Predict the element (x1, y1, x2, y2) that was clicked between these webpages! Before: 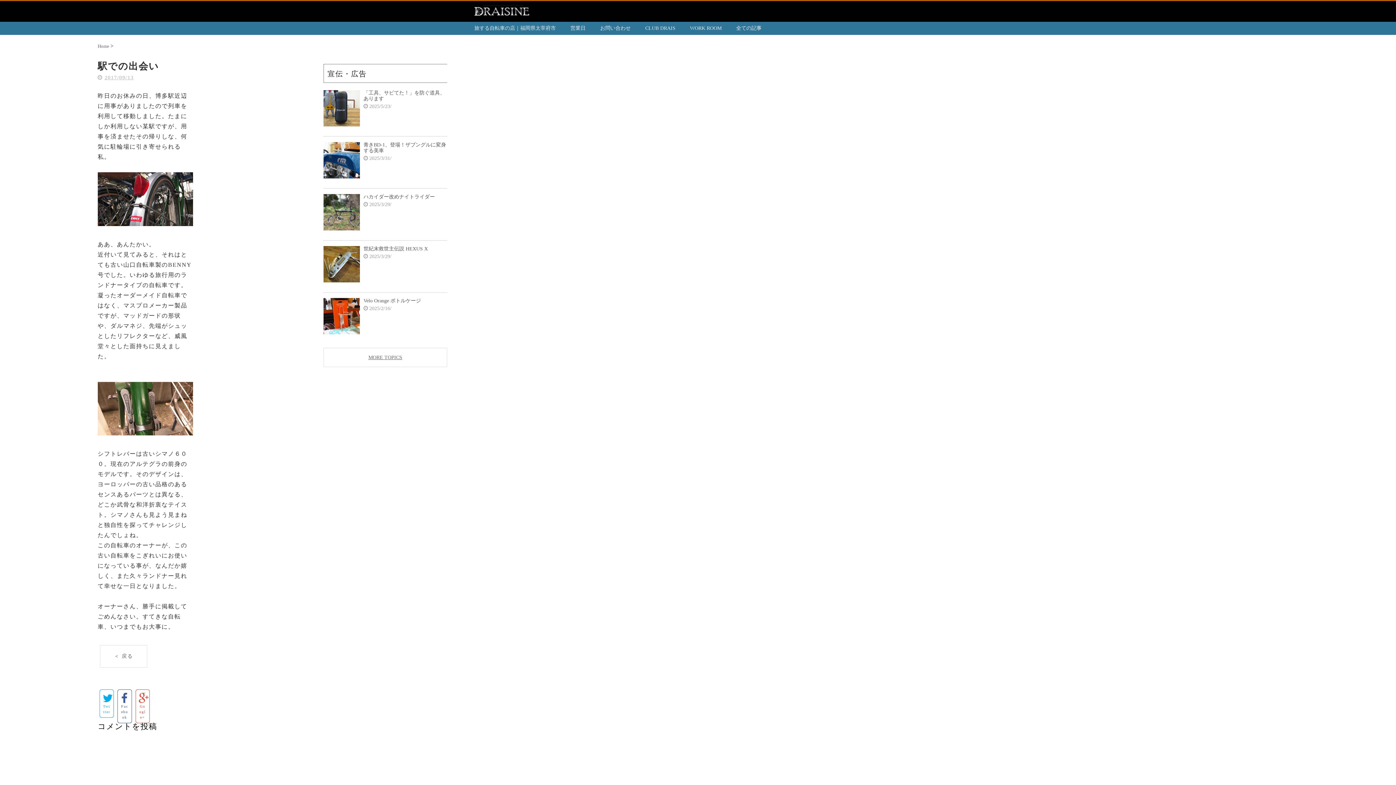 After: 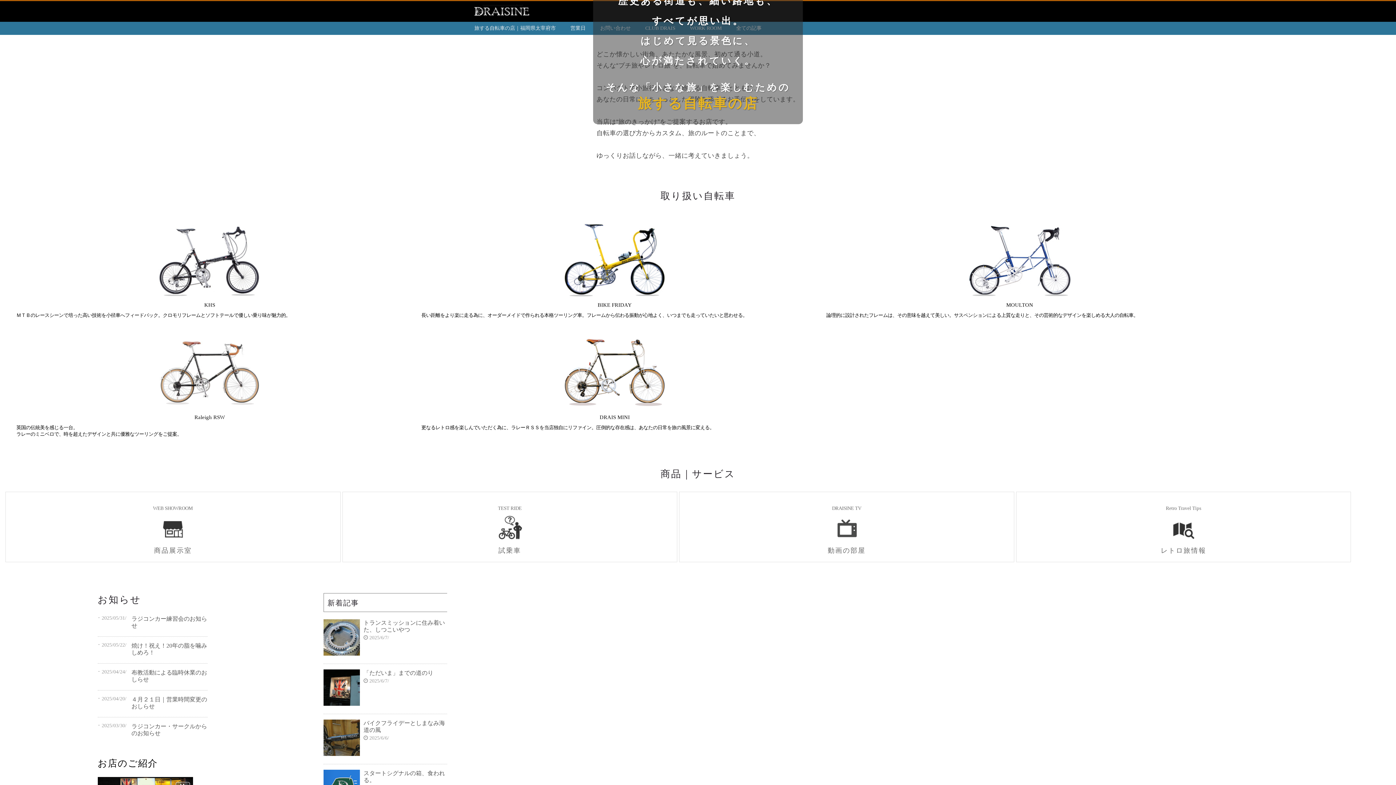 Action: bbox: (474, 21, 570, 34) label: 旅する自転車の店｜福岡県太宰府市